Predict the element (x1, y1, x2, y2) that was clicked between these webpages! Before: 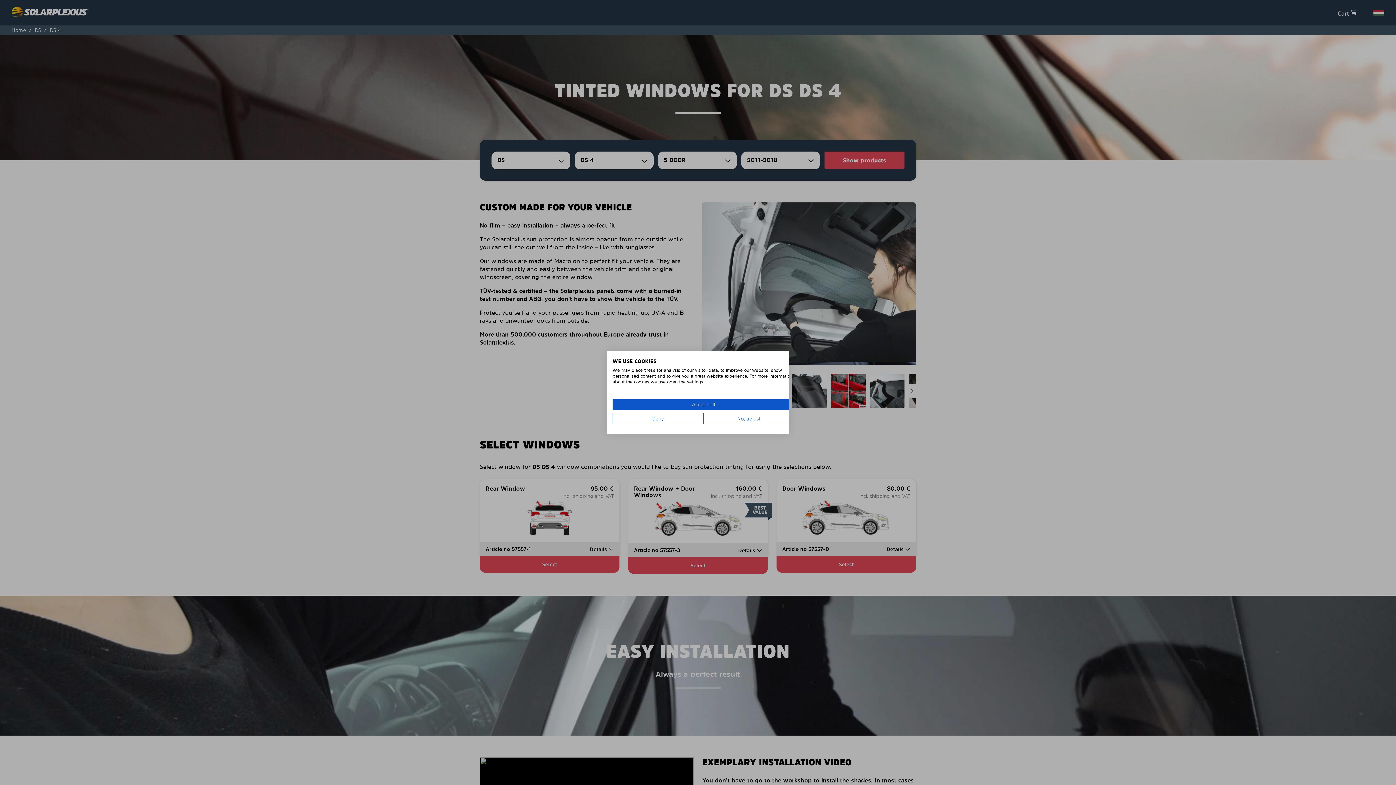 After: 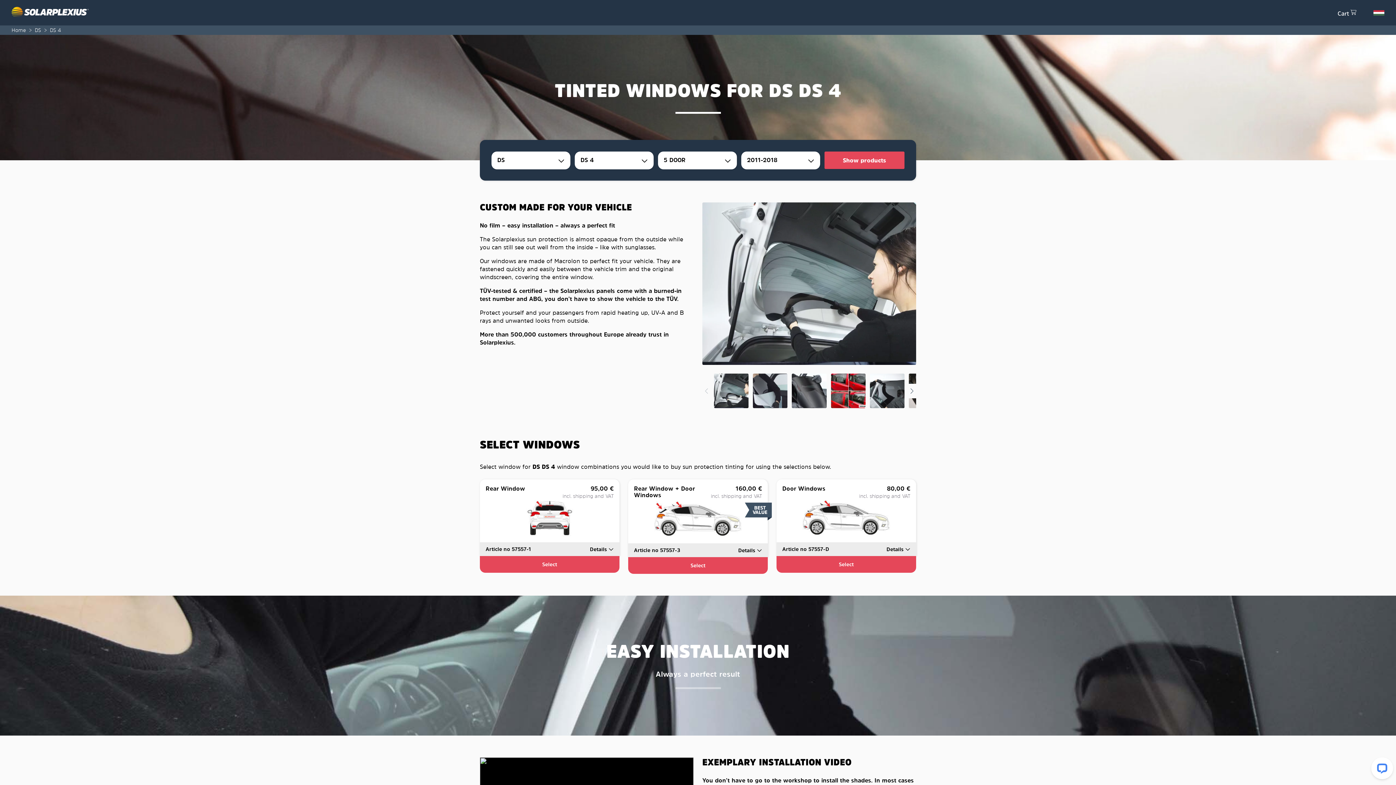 Action: label: Accept all cookies bbox: (612, 398, 794, 410)